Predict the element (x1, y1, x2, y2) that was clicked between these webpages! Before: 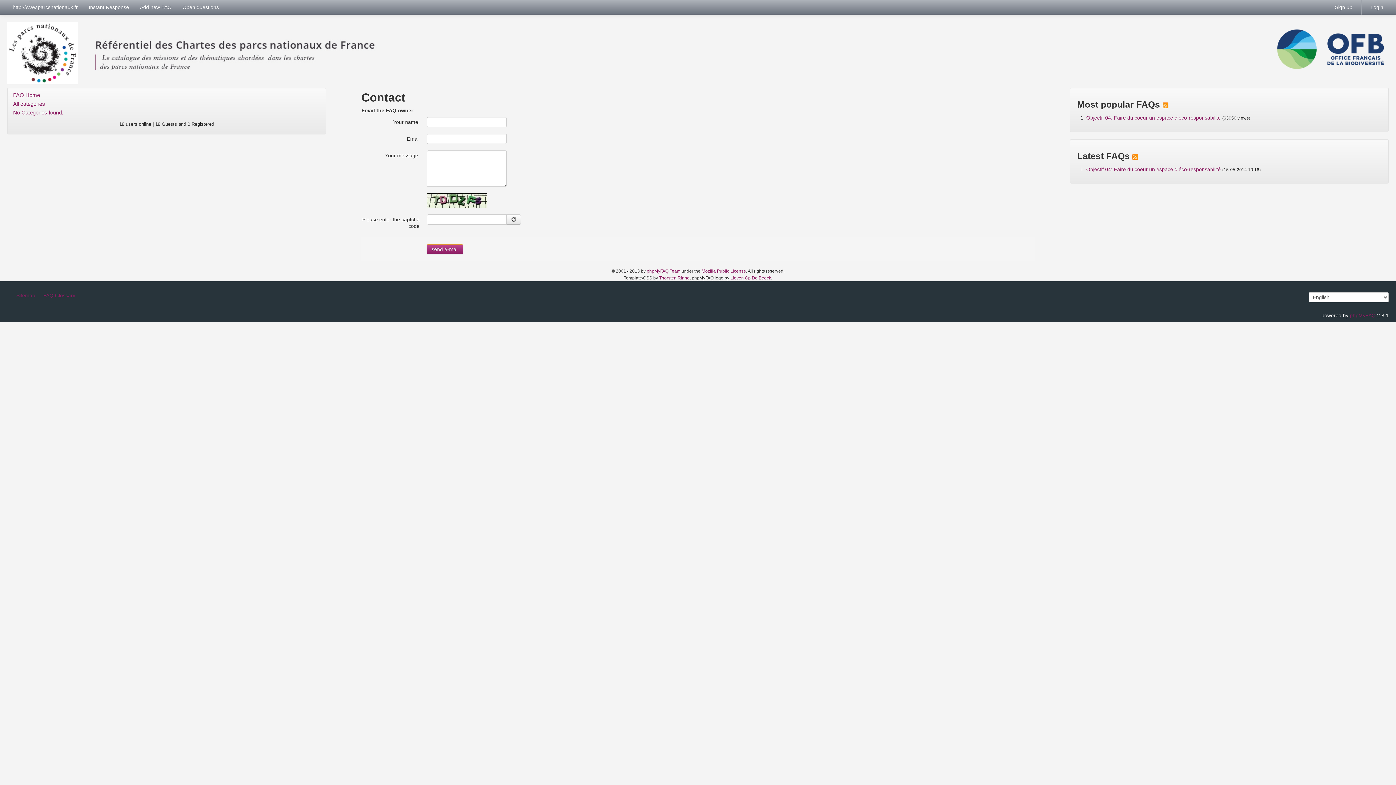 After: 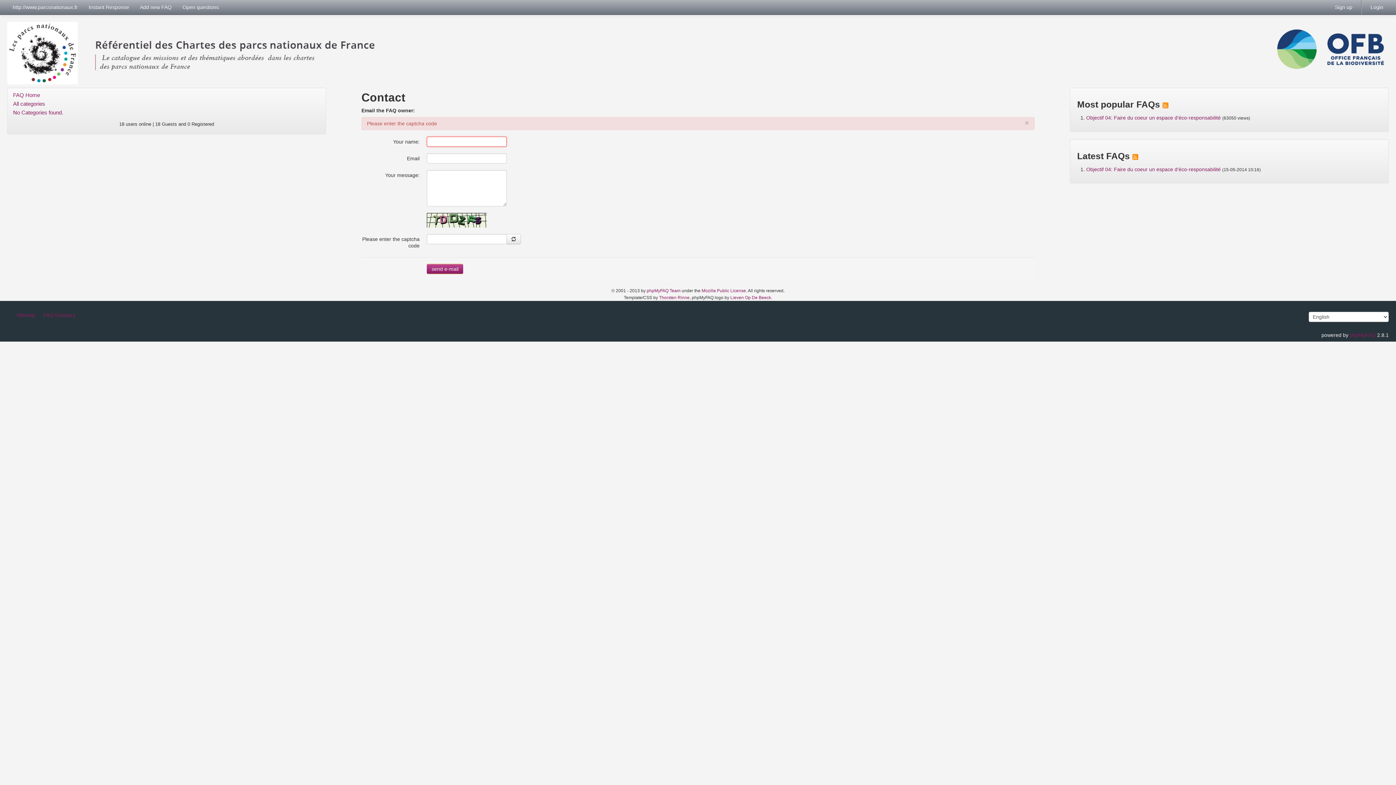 Action: bbox: (427, 244, 463, 254) label: send e-mail